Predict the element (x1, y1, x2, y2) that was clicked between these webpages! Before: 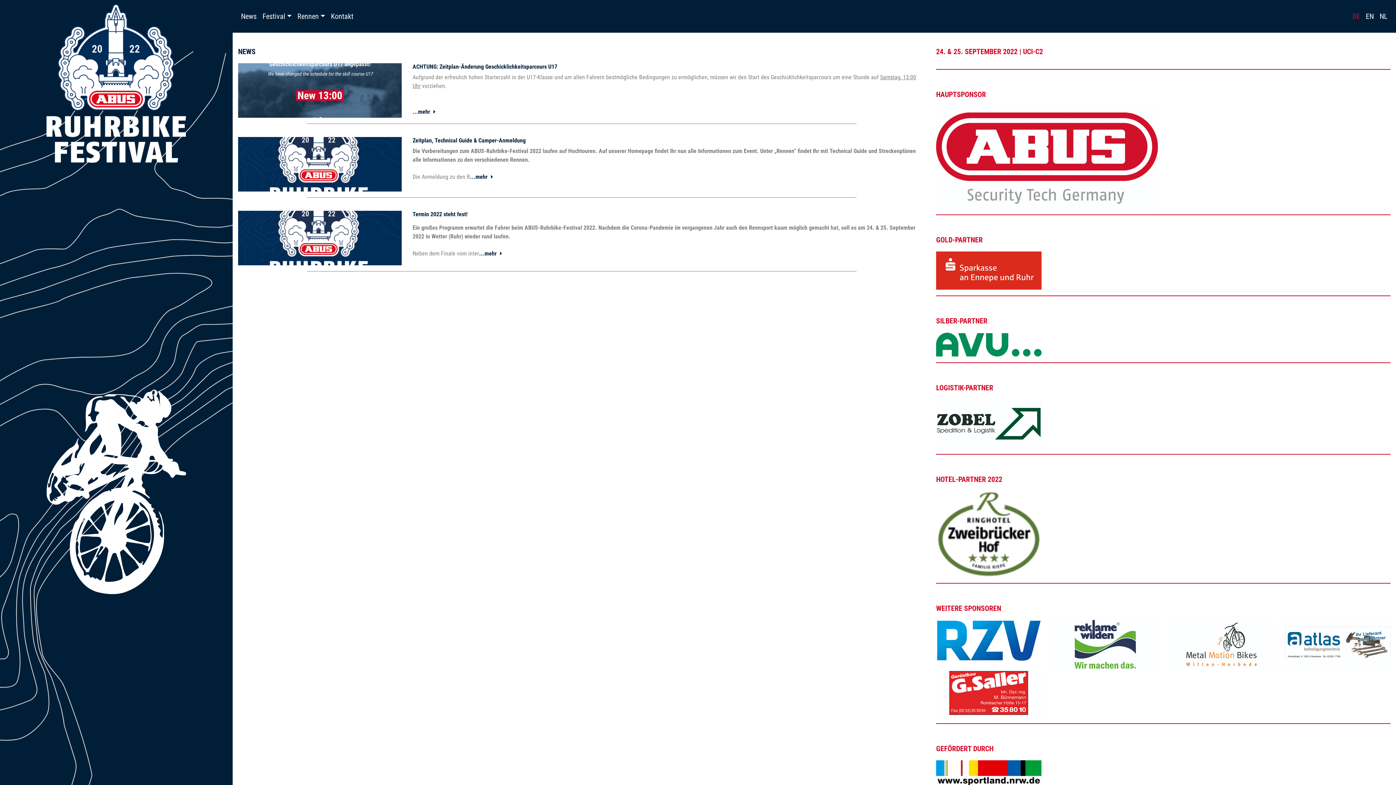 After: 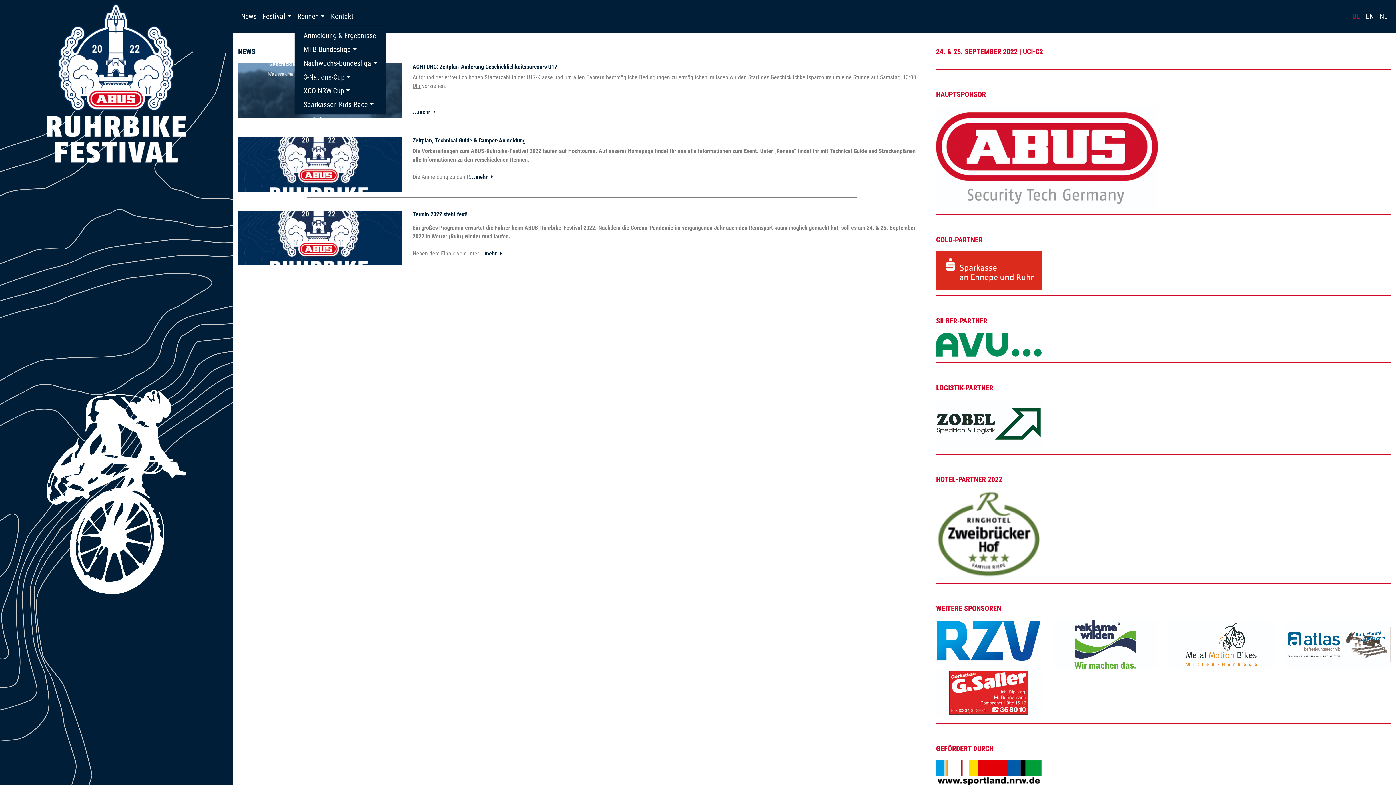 Action: label: Rennen bbox: (294, 8, 328, 24)